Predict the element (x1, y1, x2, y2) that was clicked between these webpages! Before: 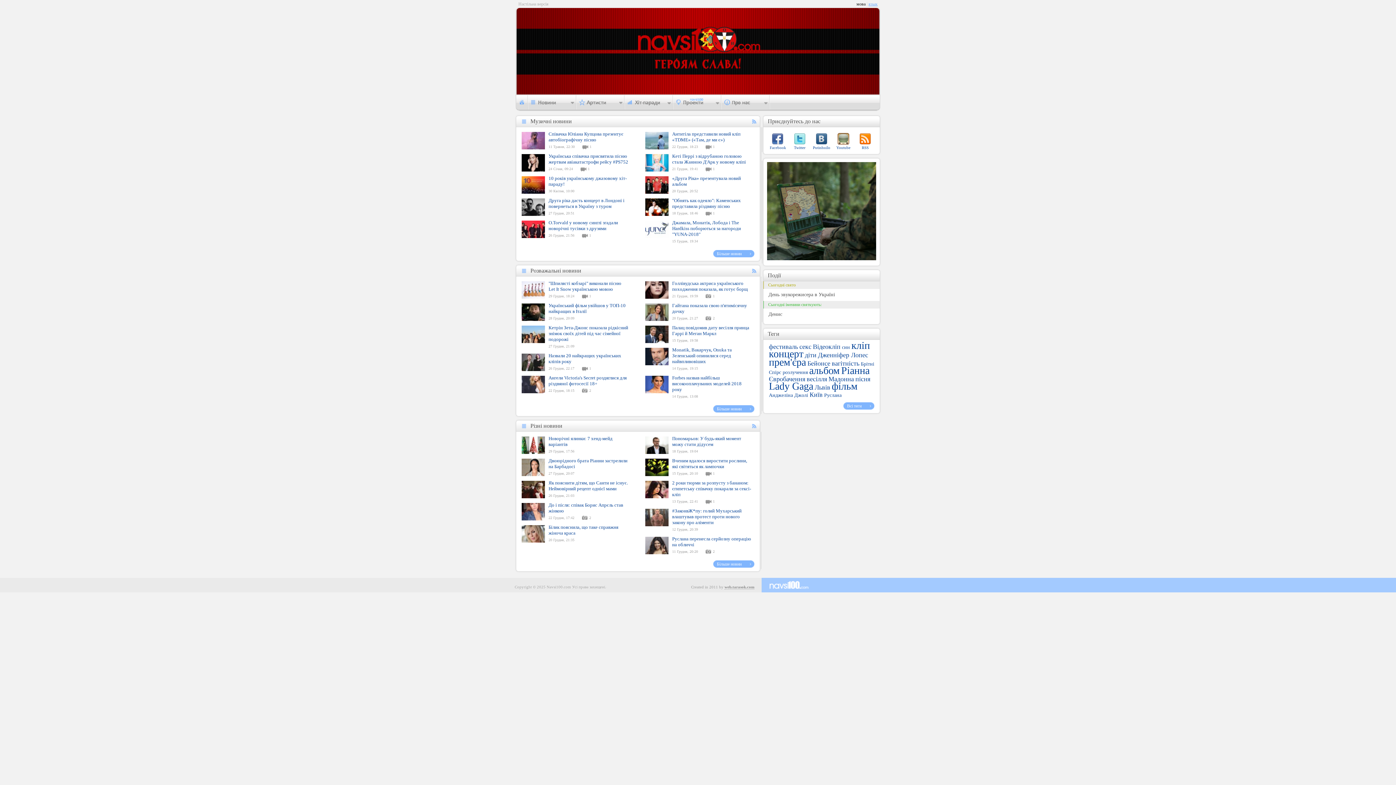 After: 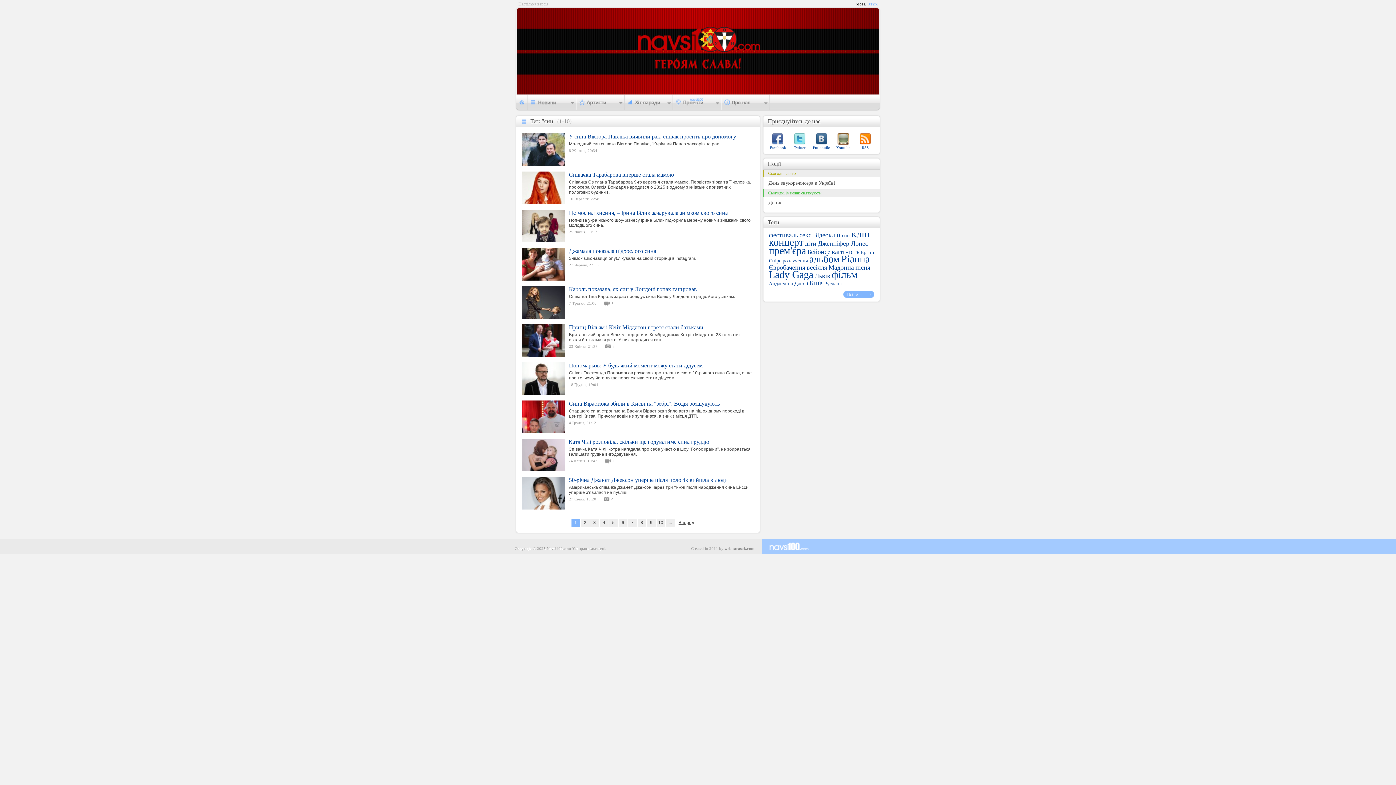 Action: label: син bbox: (842, 344, 850, 350)